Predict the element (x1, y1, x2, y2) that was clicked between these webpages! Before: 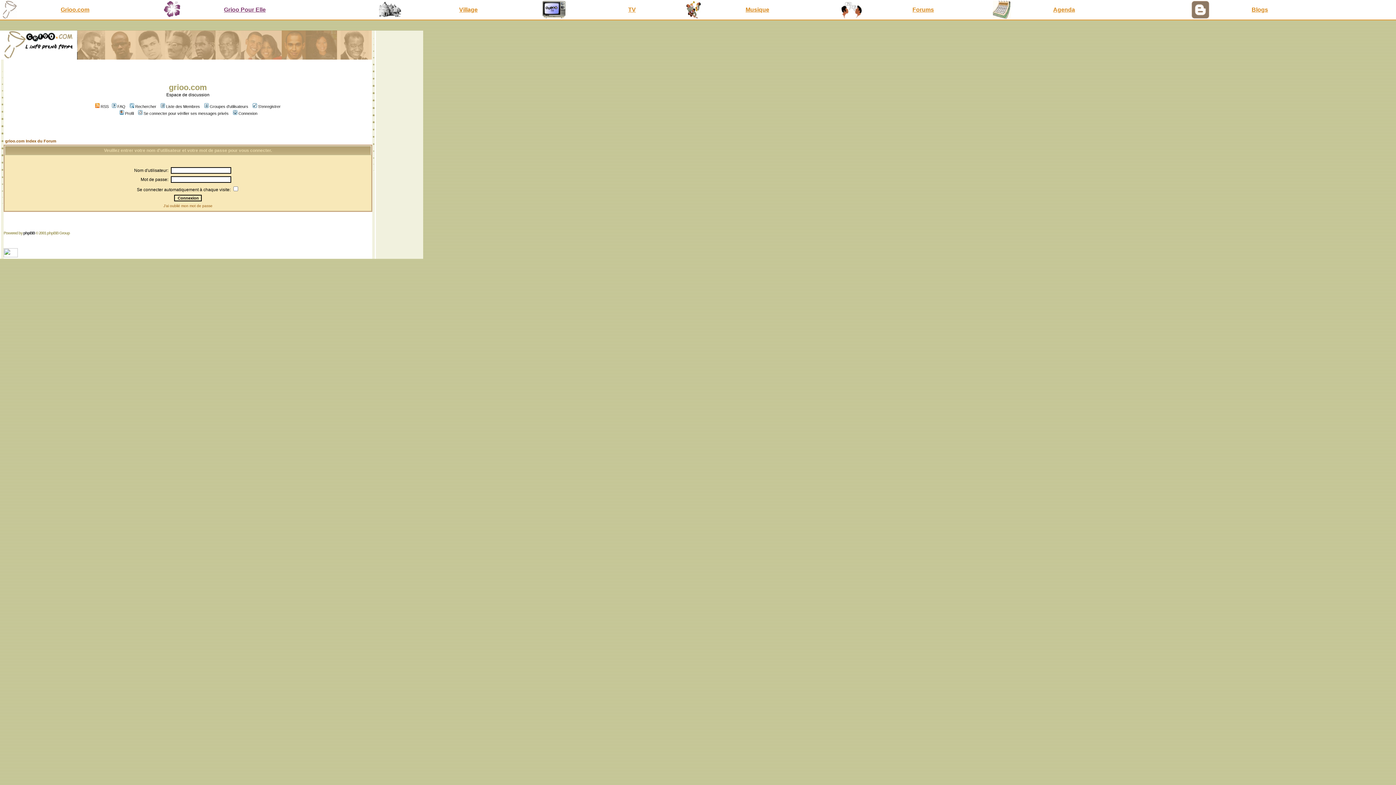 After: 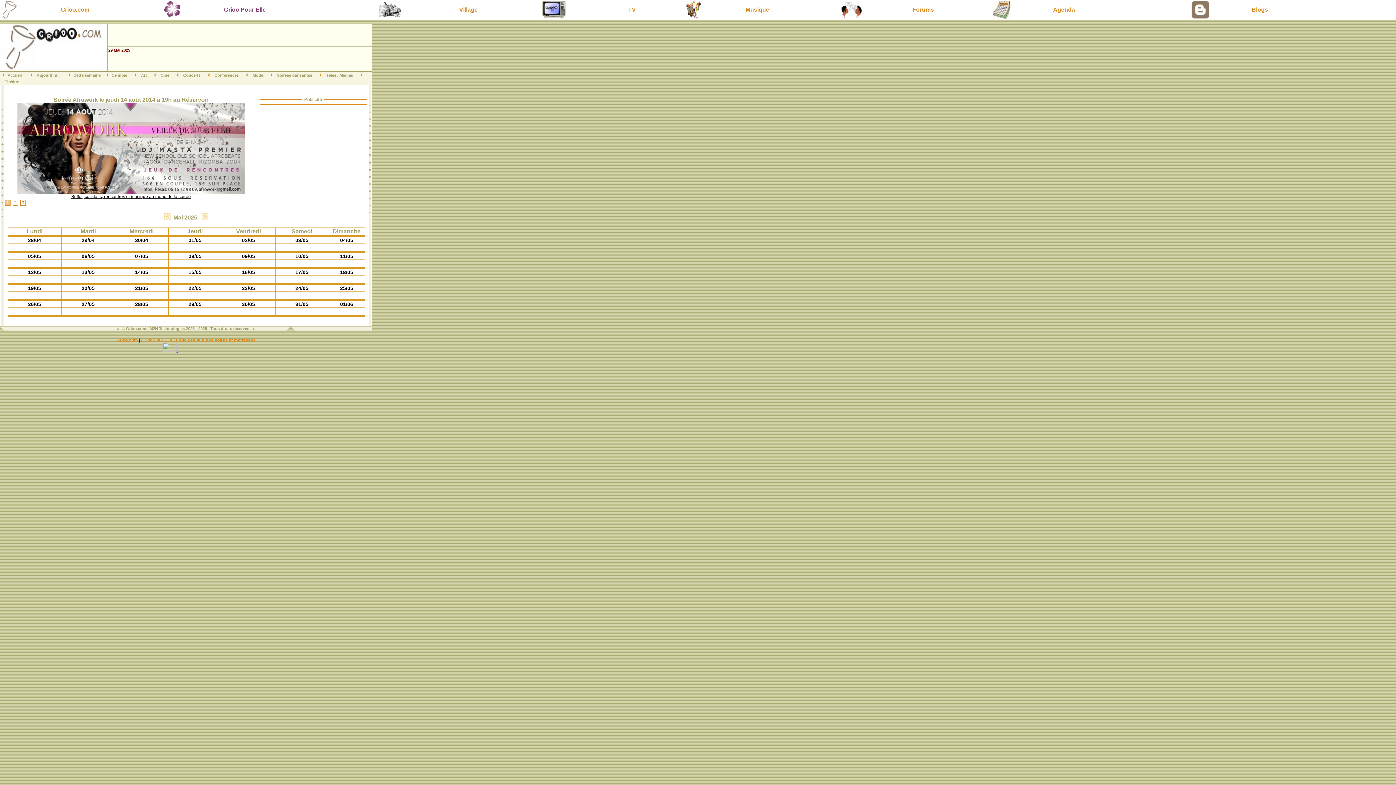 Action: bbox: (1053, 6, 1075, 12) label: Agenda